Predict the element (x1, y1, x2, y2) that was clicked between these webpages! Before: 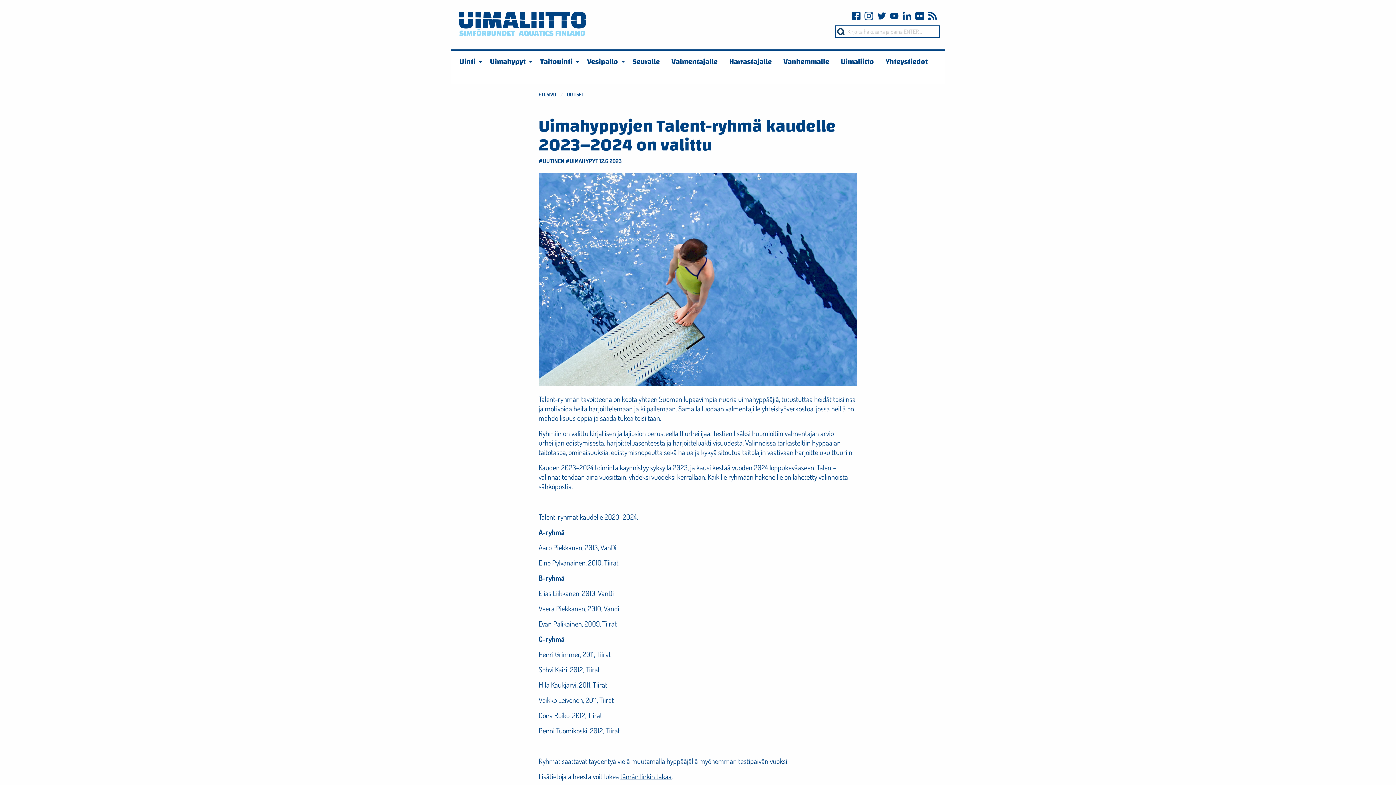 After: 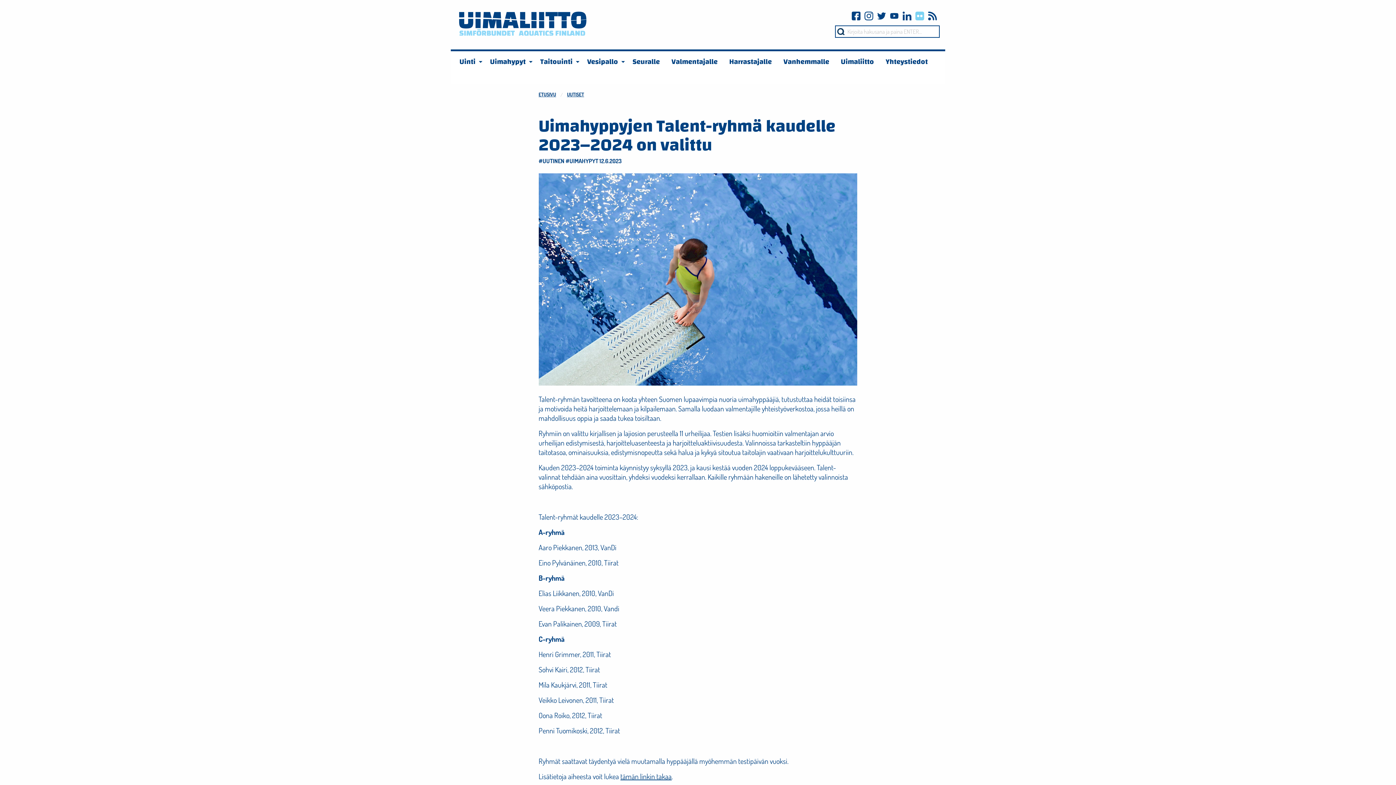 Action: label:   bbox: (915, 14, 928, 21)